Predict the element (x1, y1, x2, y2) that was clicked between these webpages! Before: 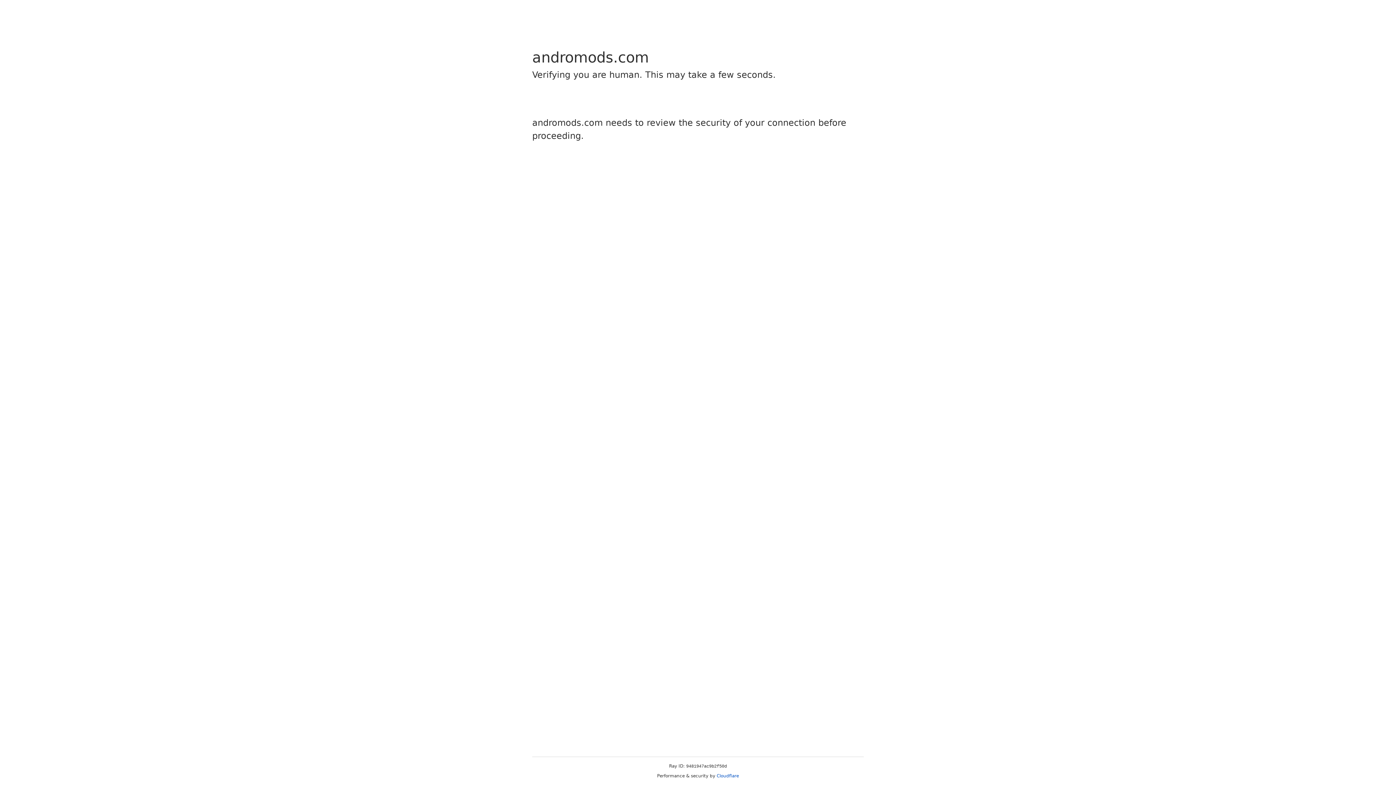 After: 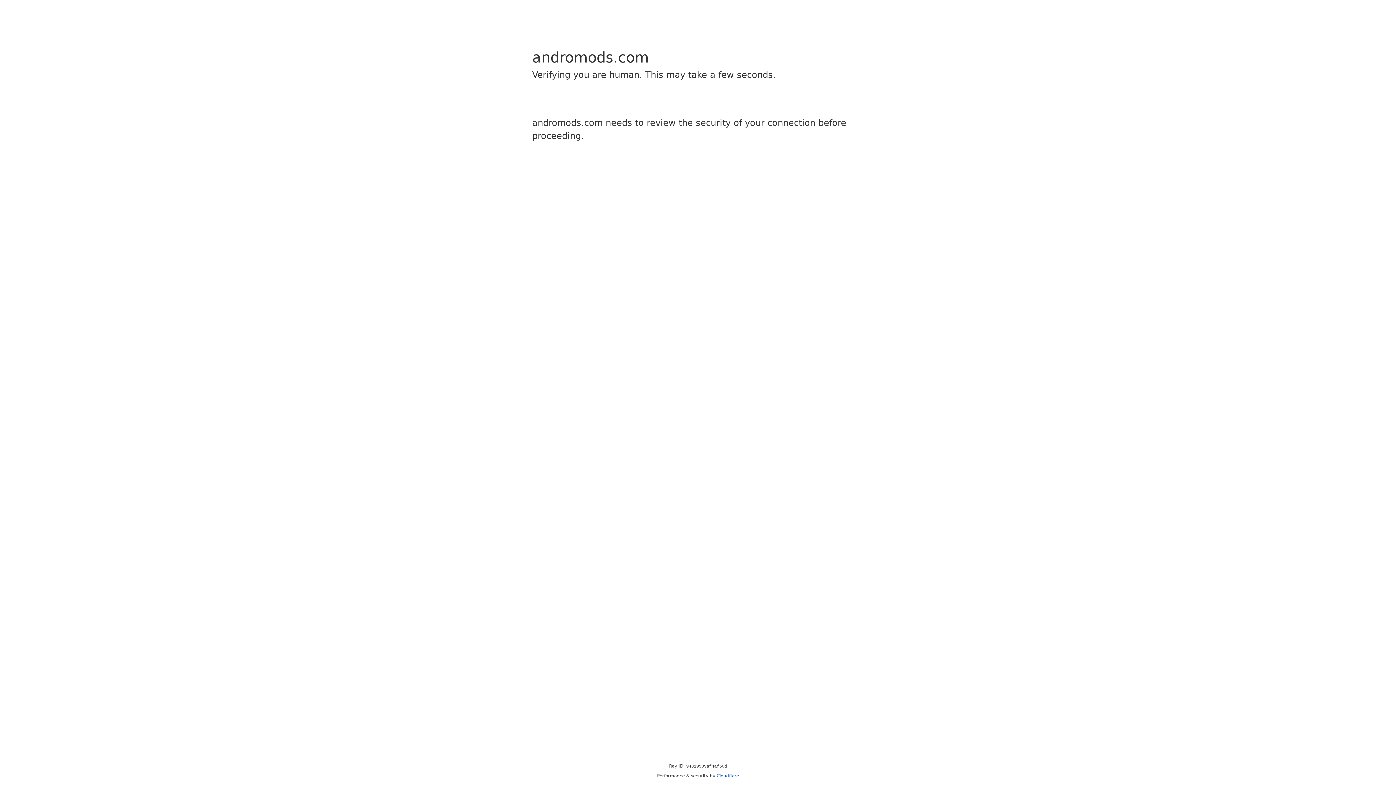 Action: bbox: (716, 773, 739, 778) label: Cloudflare